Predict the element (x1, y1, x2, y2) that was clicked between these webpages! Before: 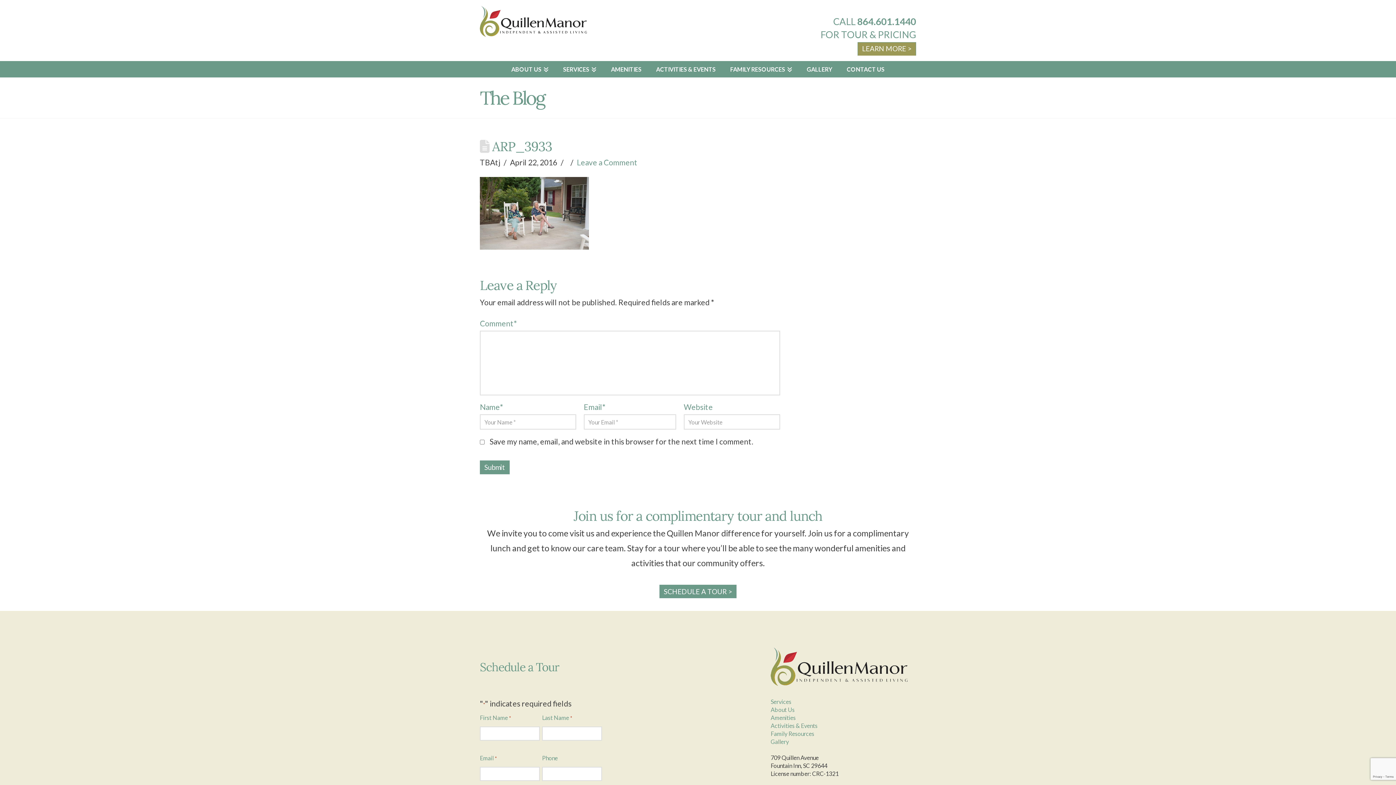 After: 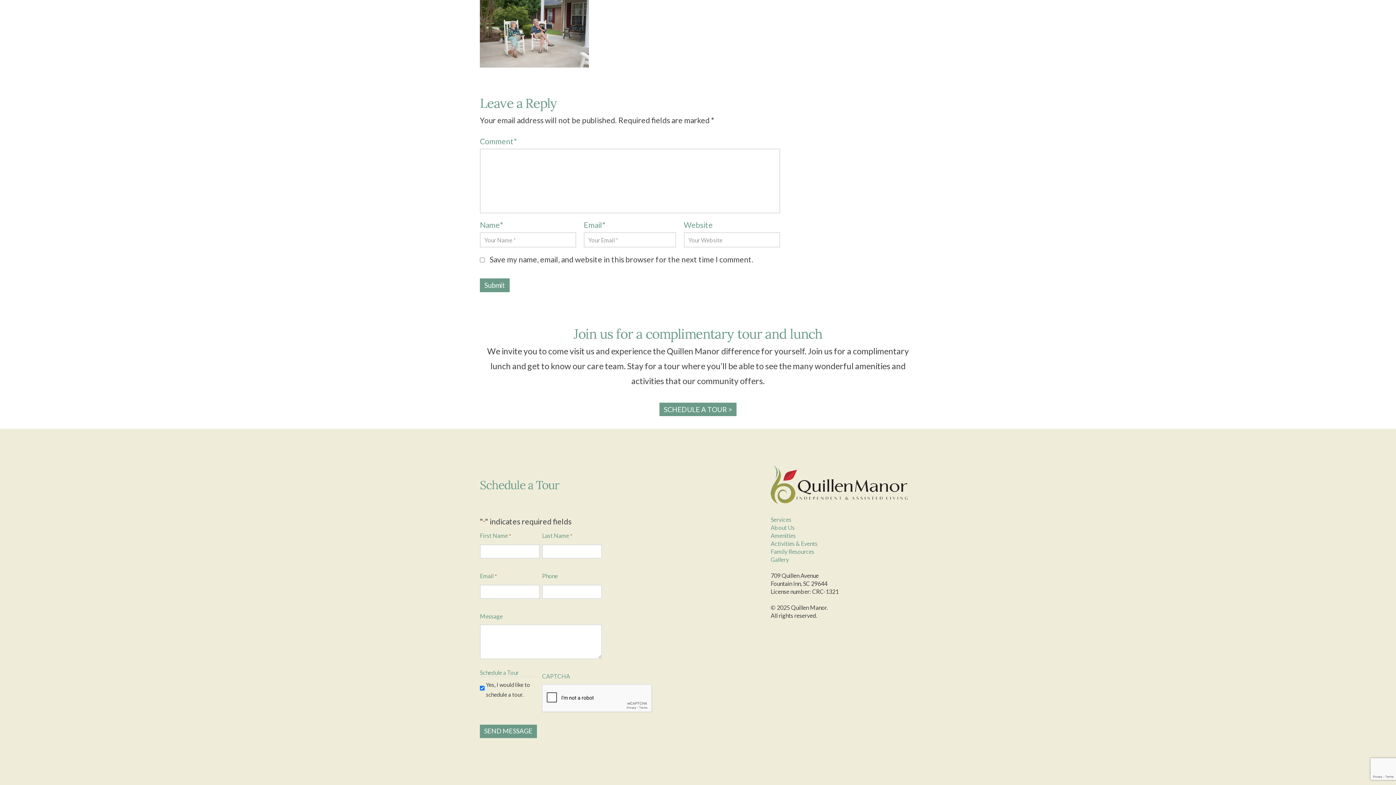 Action: bbox: (576, 157, 637, 166) label: Leave a Comment